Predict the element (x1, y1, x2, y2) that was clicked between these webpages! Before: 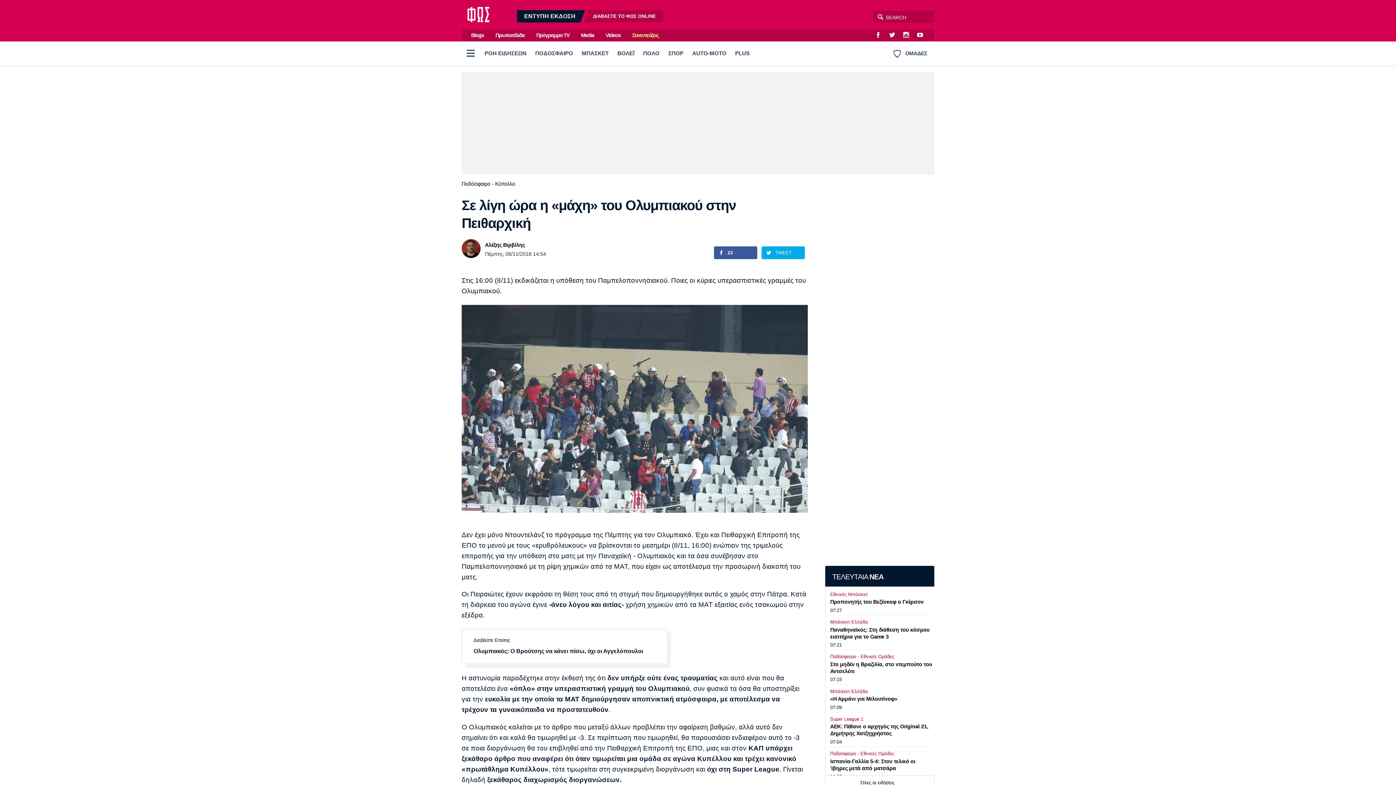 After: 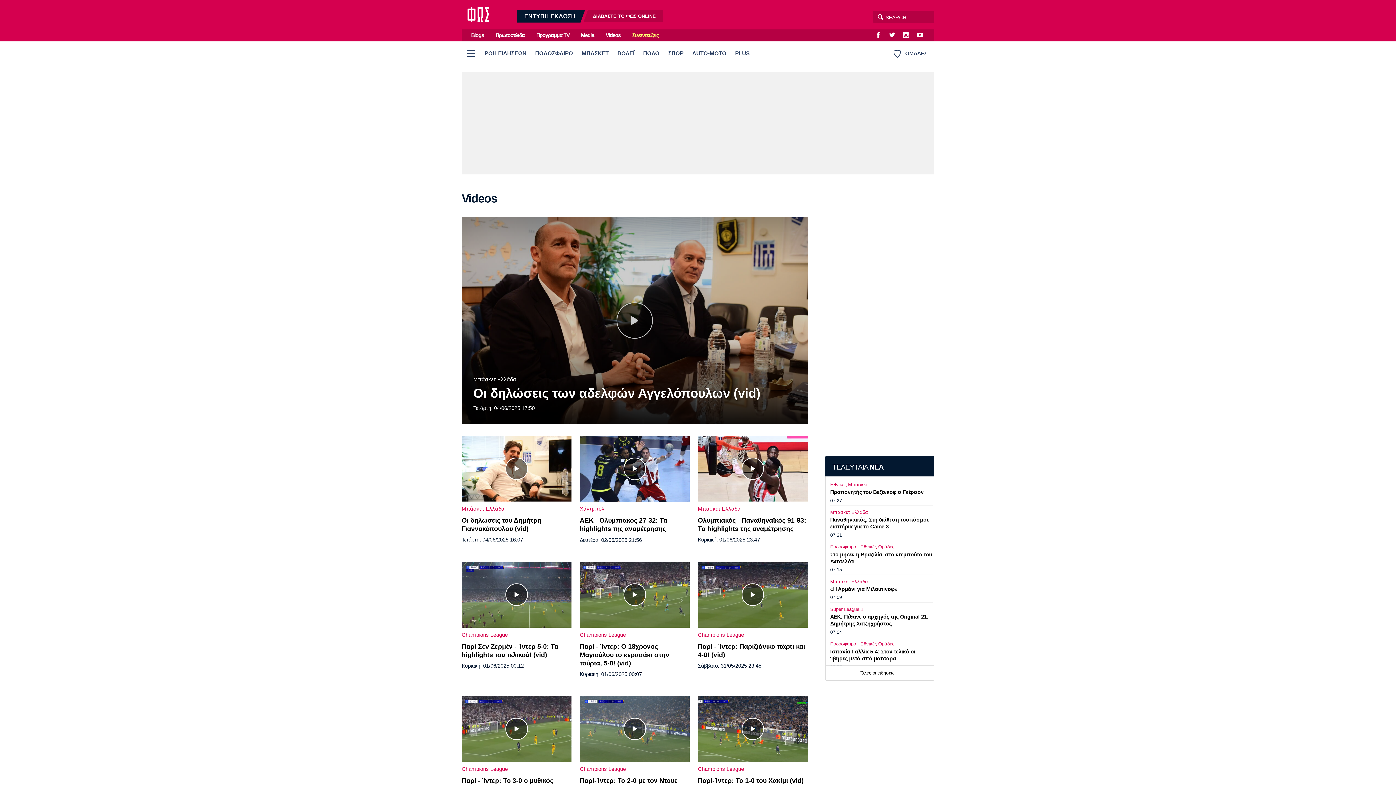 Action: label: Videos bbox: (605, 29, 621, 41)